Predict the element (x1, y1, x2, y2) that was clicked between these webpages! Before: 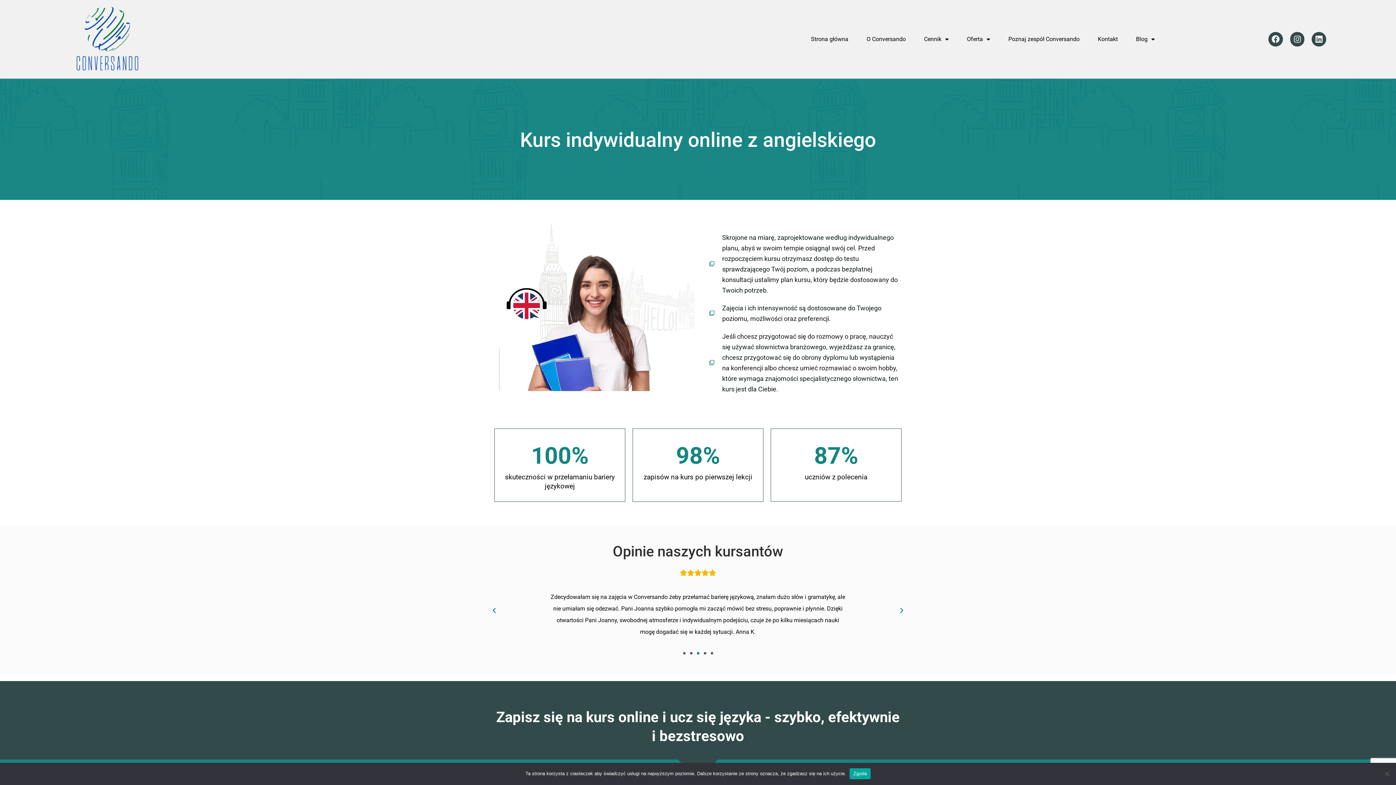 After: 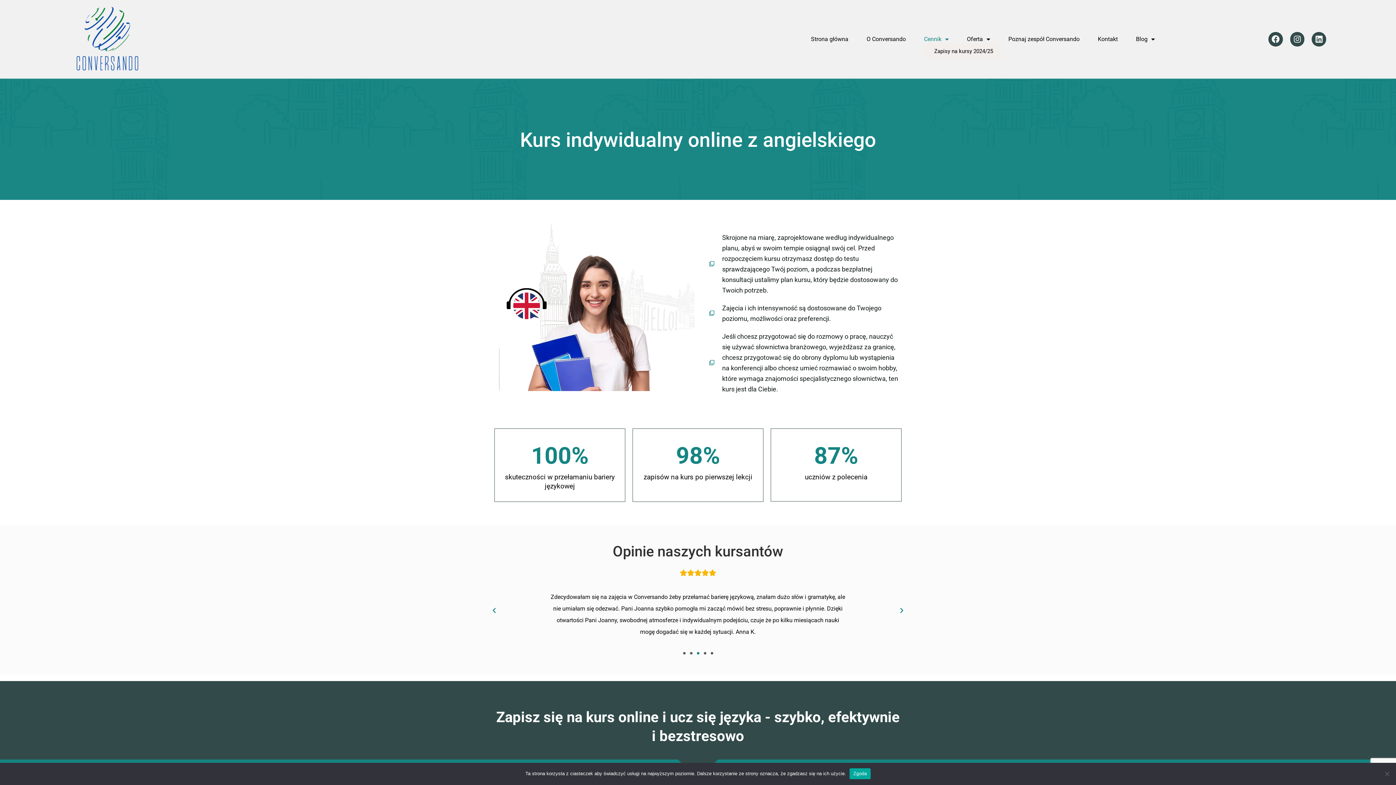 Action: label: Cennik bbox: (924, 35, 948, 42)